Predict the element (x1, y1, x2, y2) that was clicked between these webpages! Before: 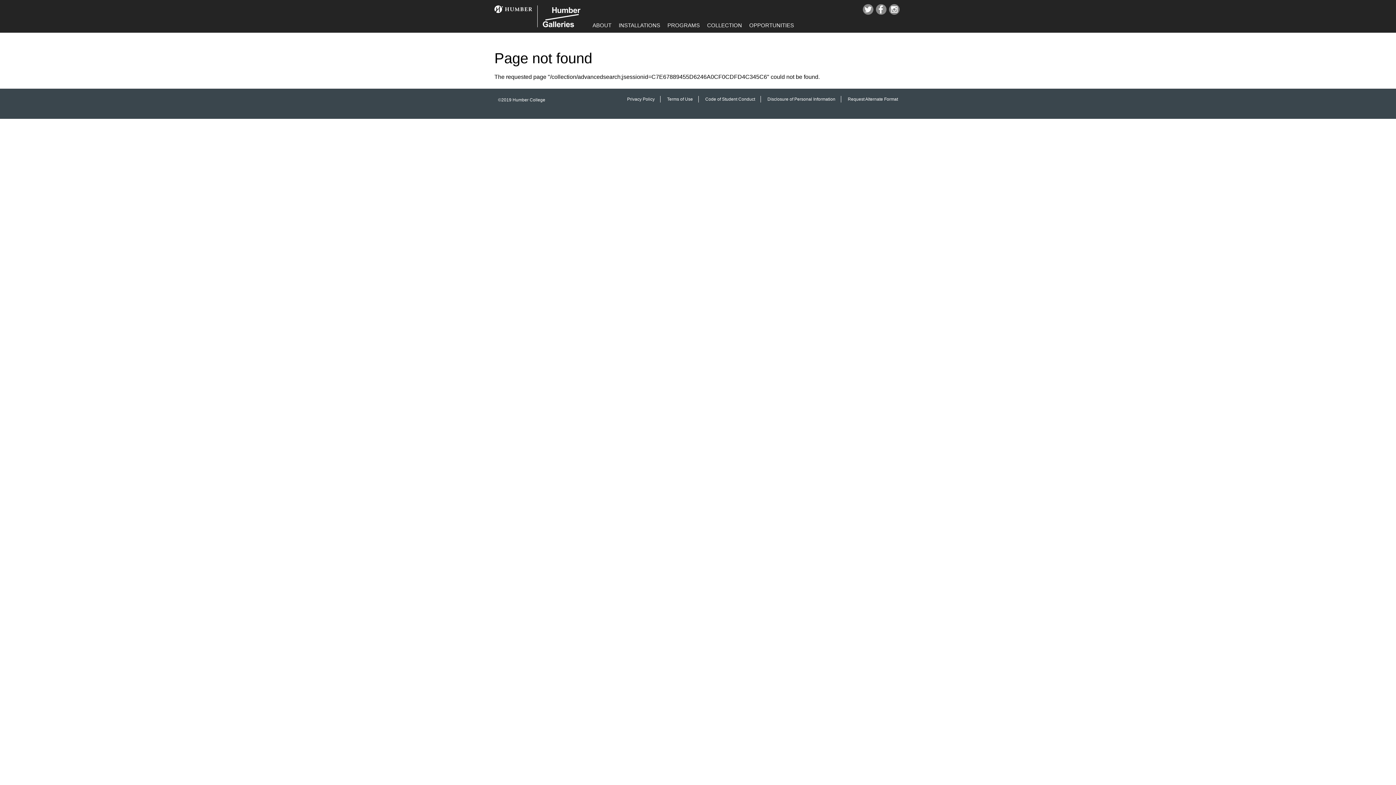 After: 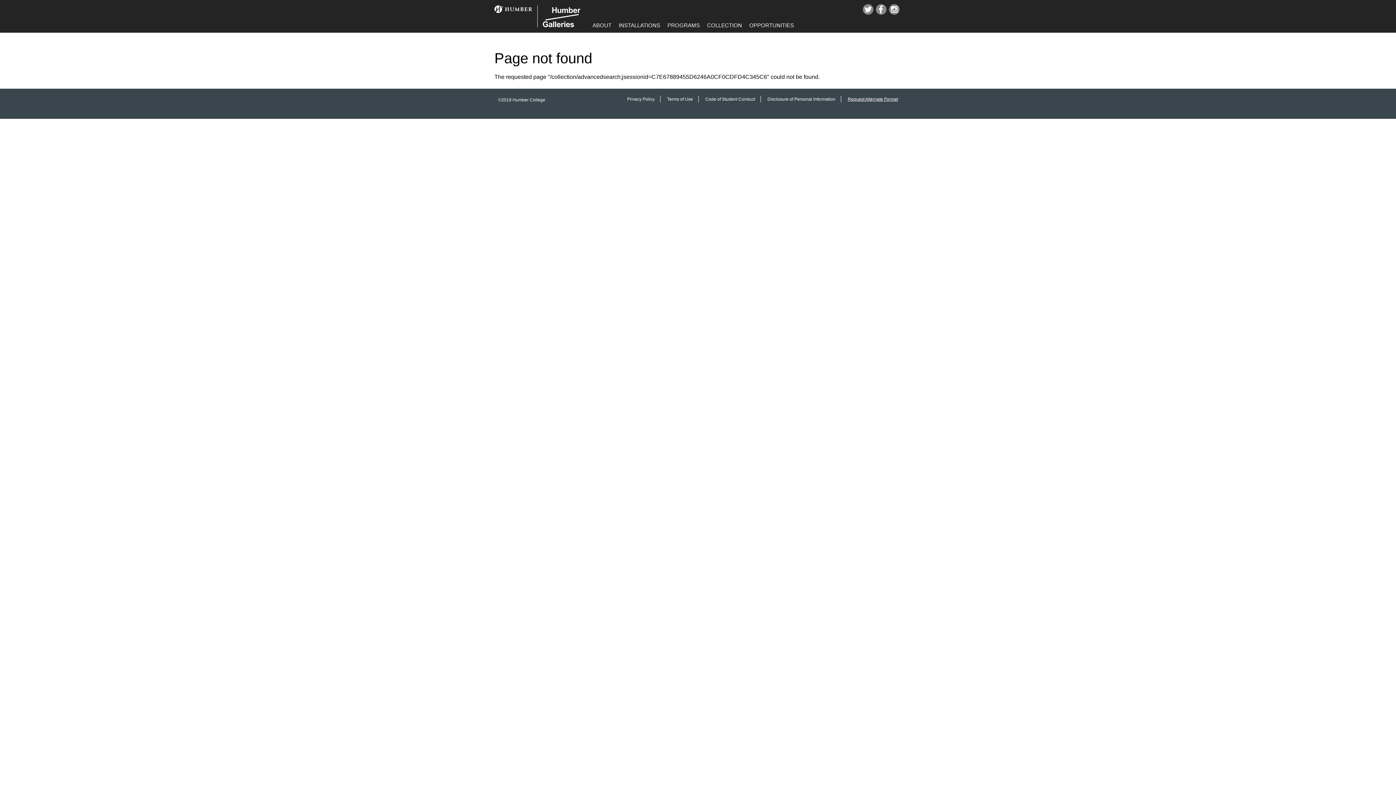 Action: label: Request Alternate Format bbox: (842, 96, 898, 102)